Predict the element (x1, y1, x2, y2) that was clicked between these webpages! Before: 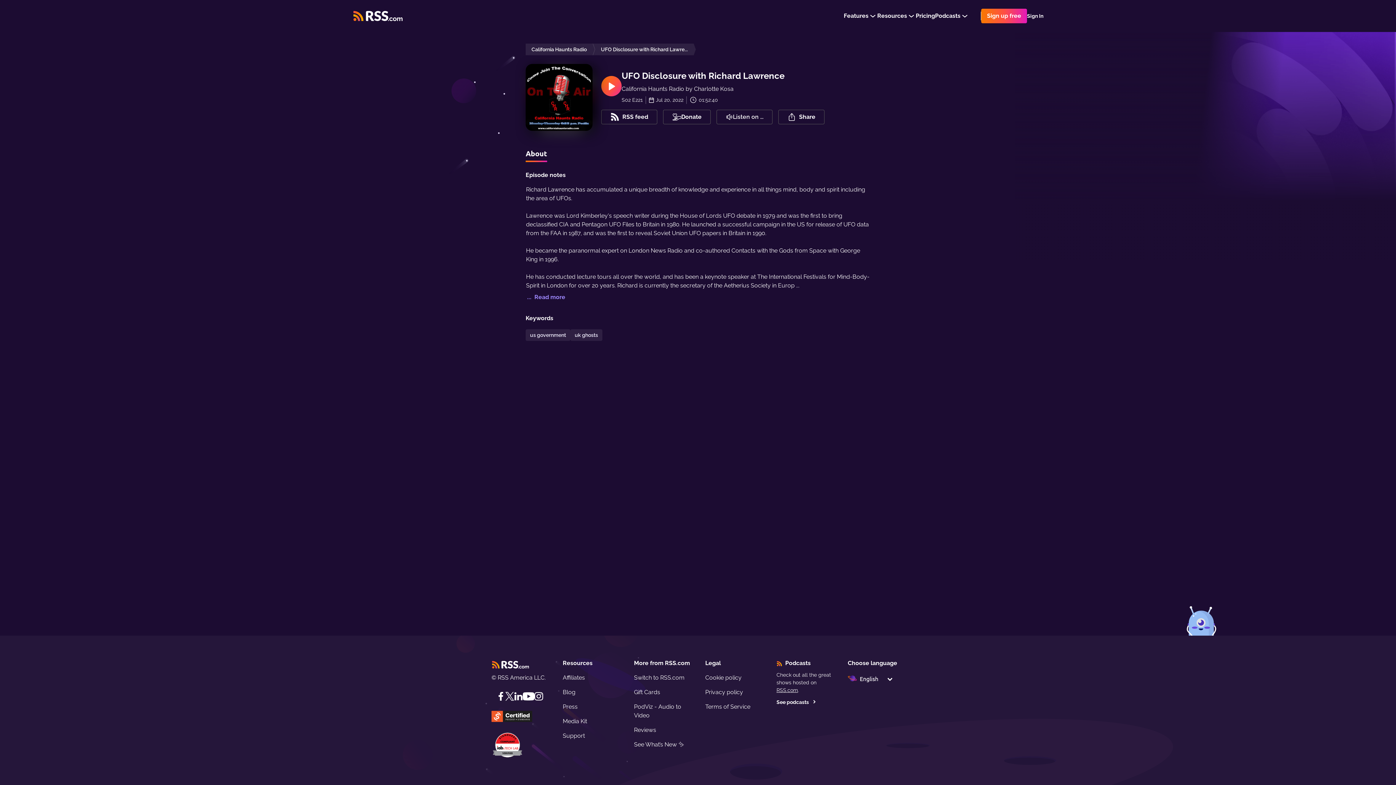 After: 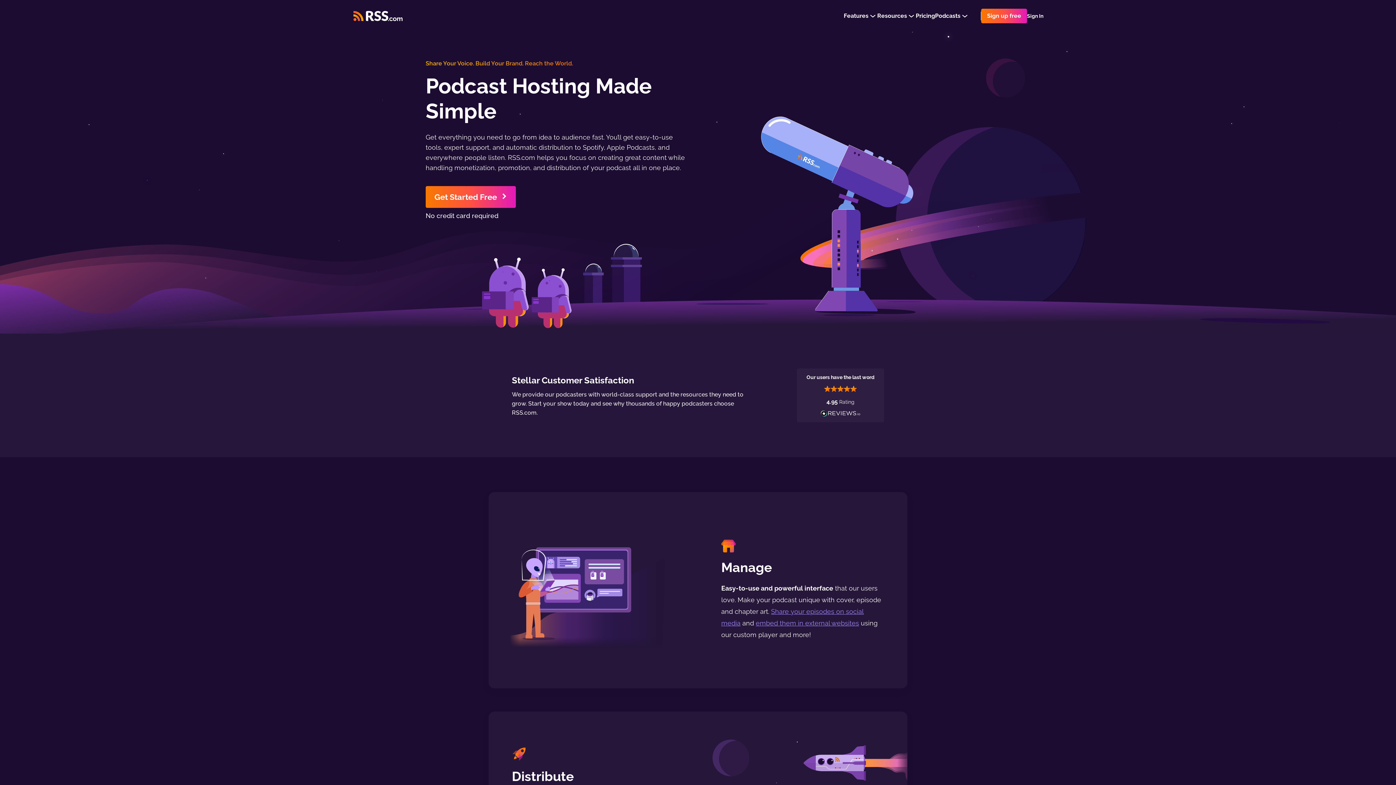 Action: bbox: (352, 10, 403, 21)